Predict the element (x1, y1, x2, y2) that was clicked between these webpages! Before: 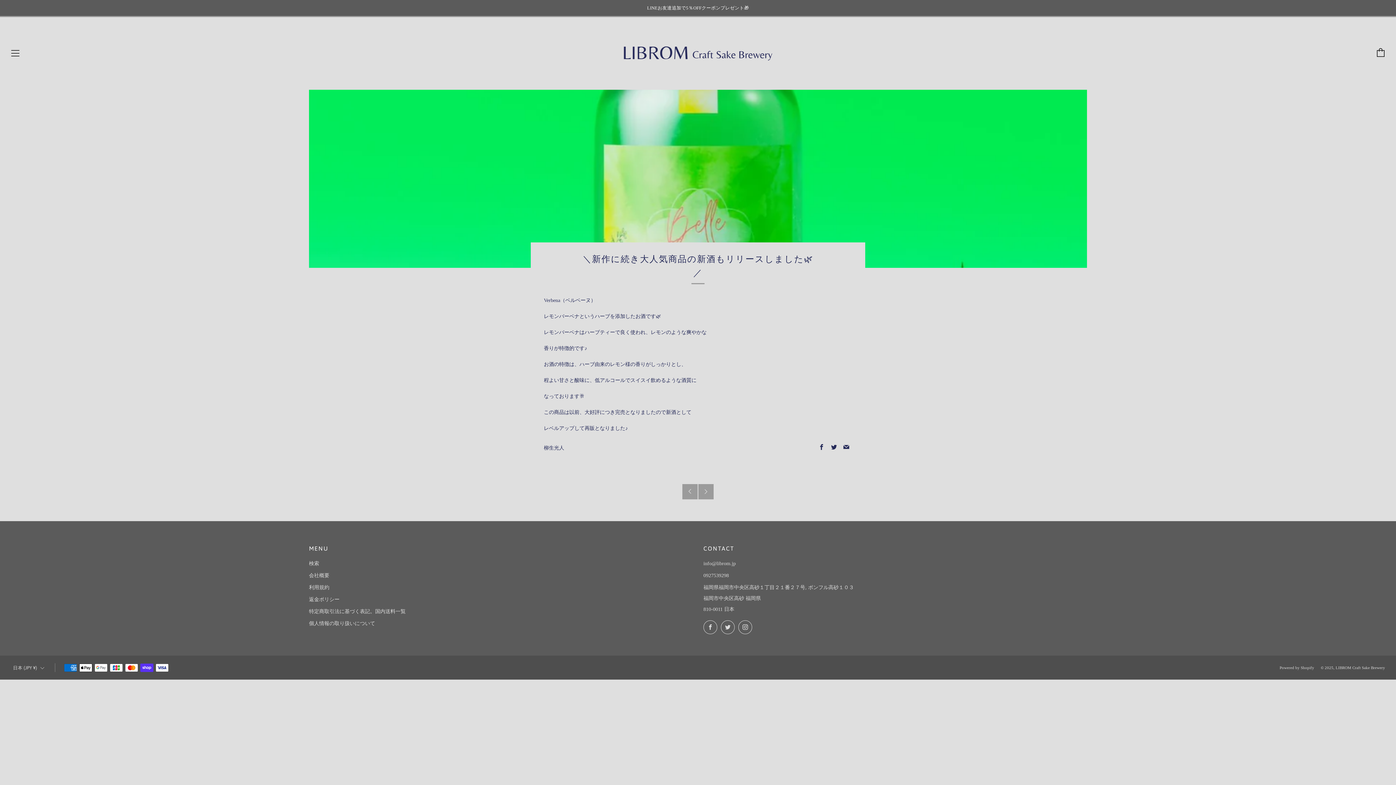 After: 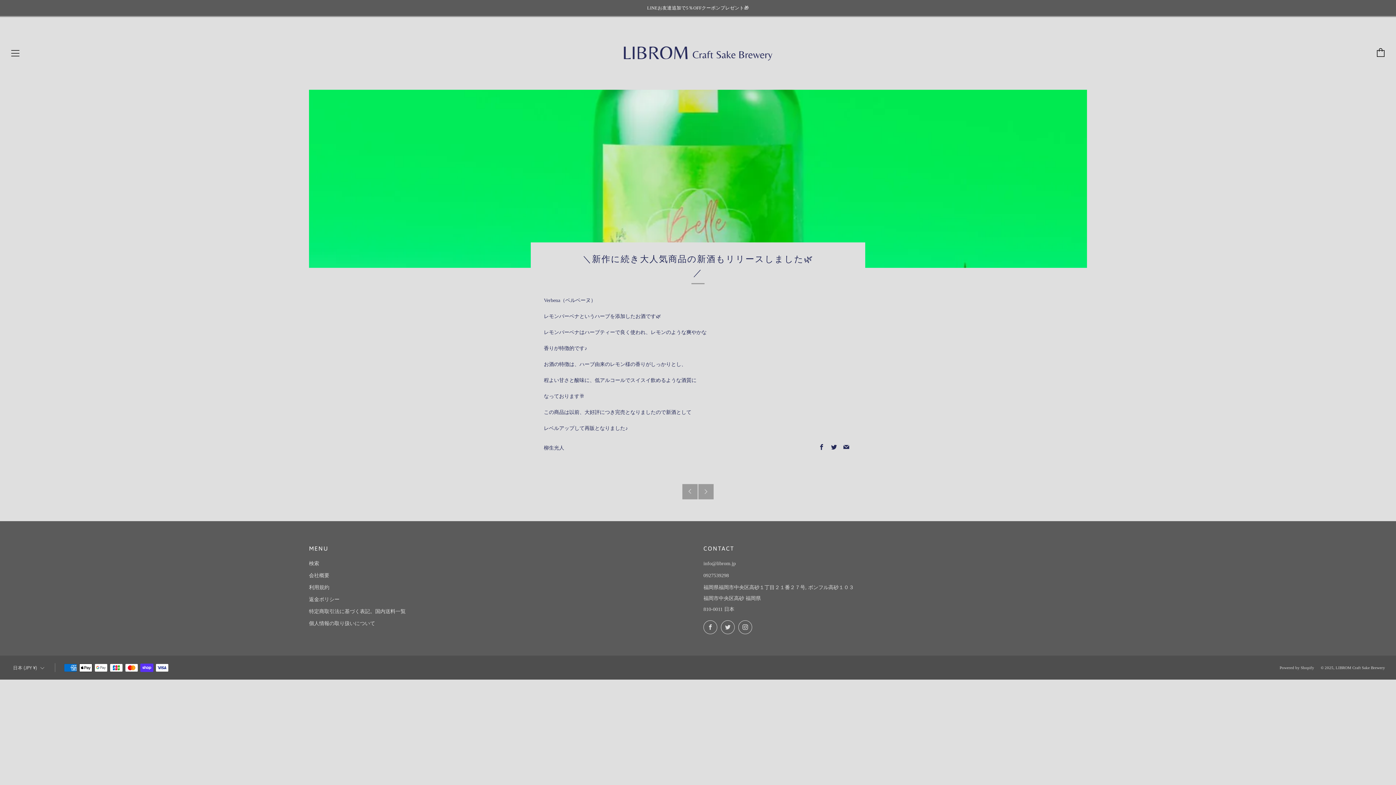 Action: label: Email bbox: (843, 444, 849, 450)